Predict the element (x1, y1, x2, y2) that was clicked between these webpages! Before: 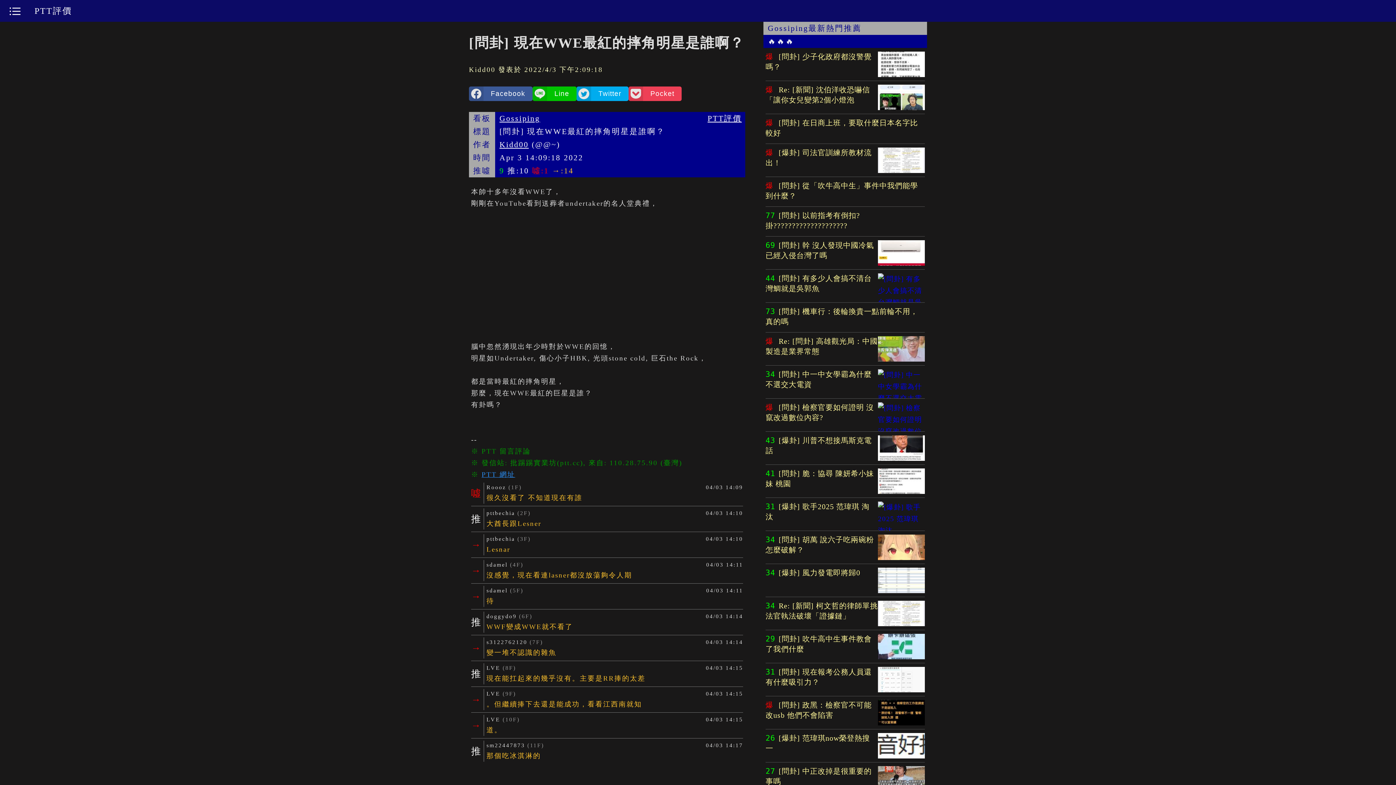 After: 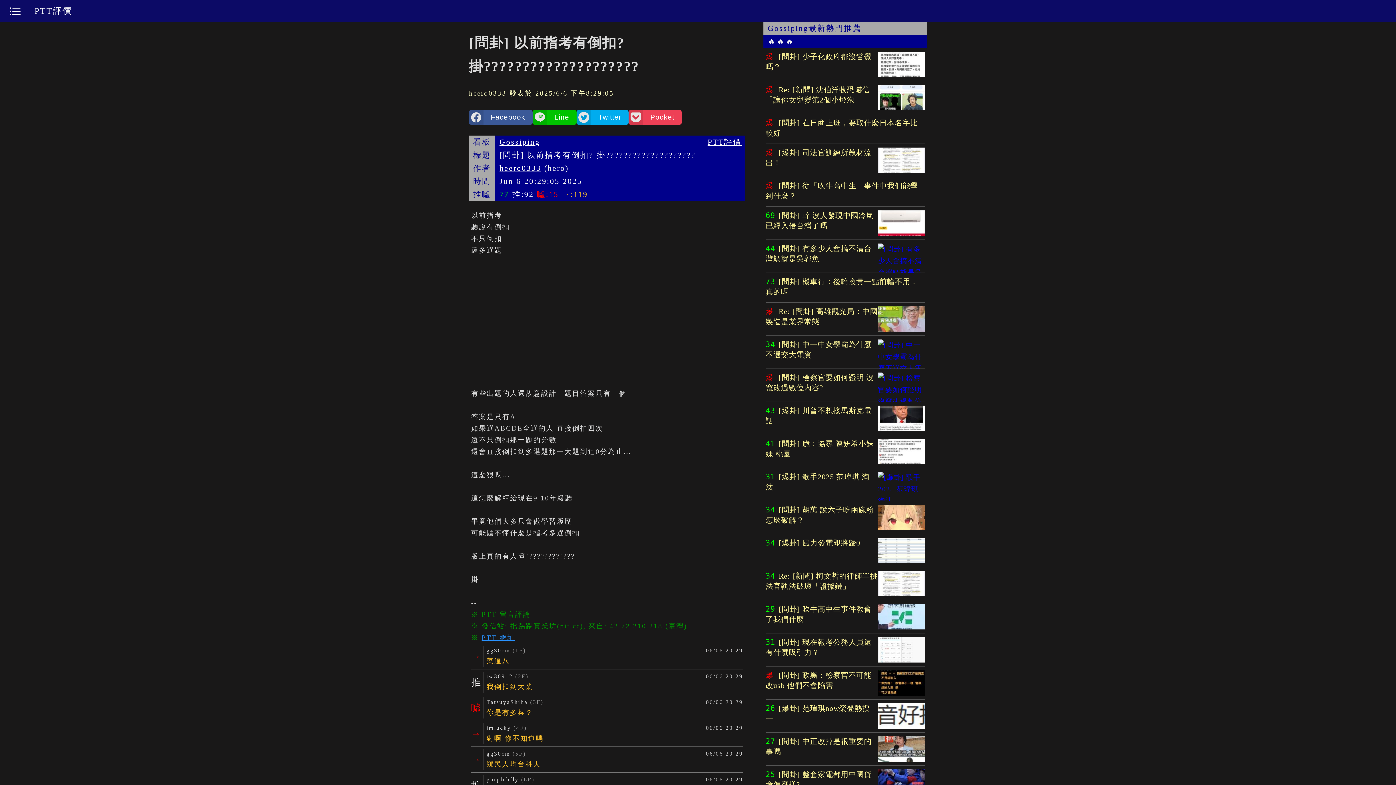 Action: label: 77 [問卦] 以前指考有倒扣? 掛???????????????????? bbox: (765, 206, 925, 236)